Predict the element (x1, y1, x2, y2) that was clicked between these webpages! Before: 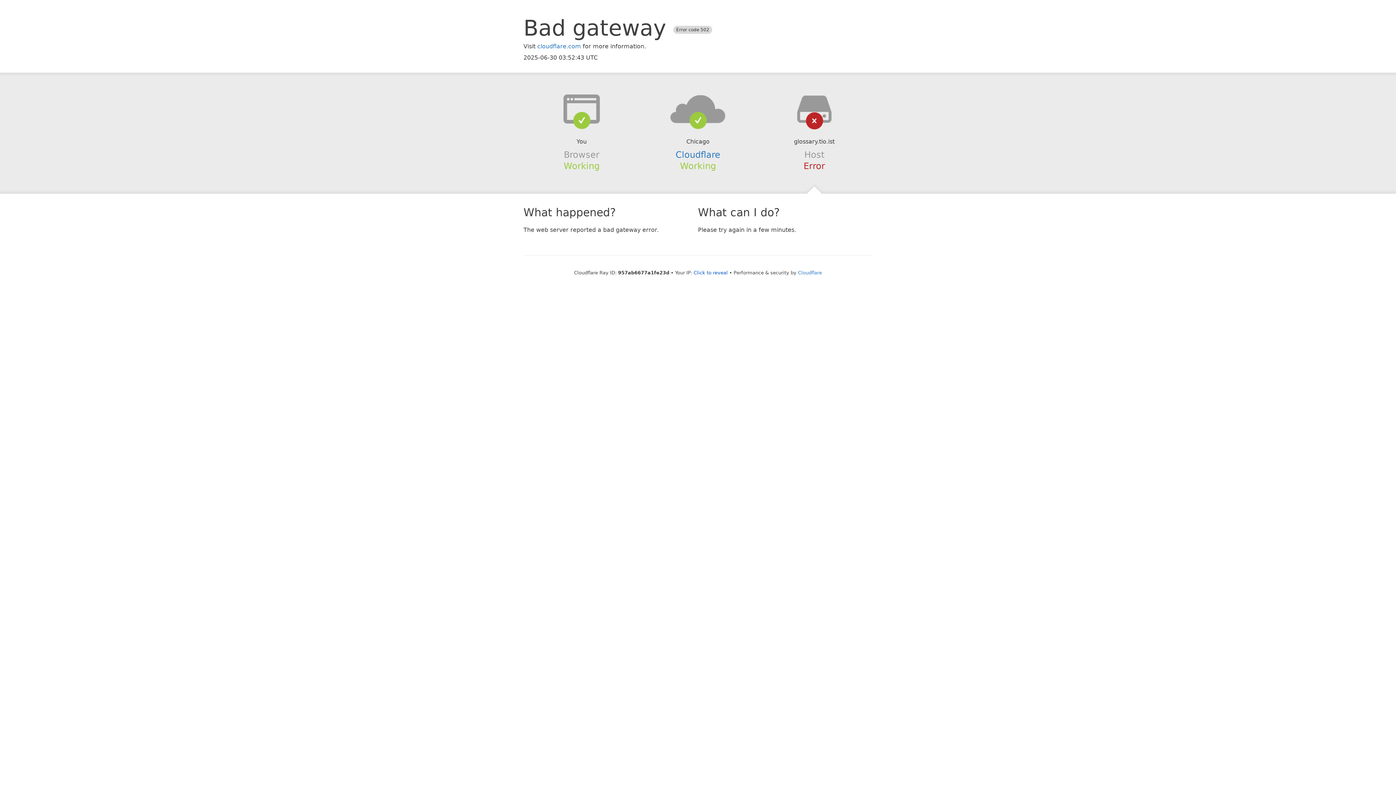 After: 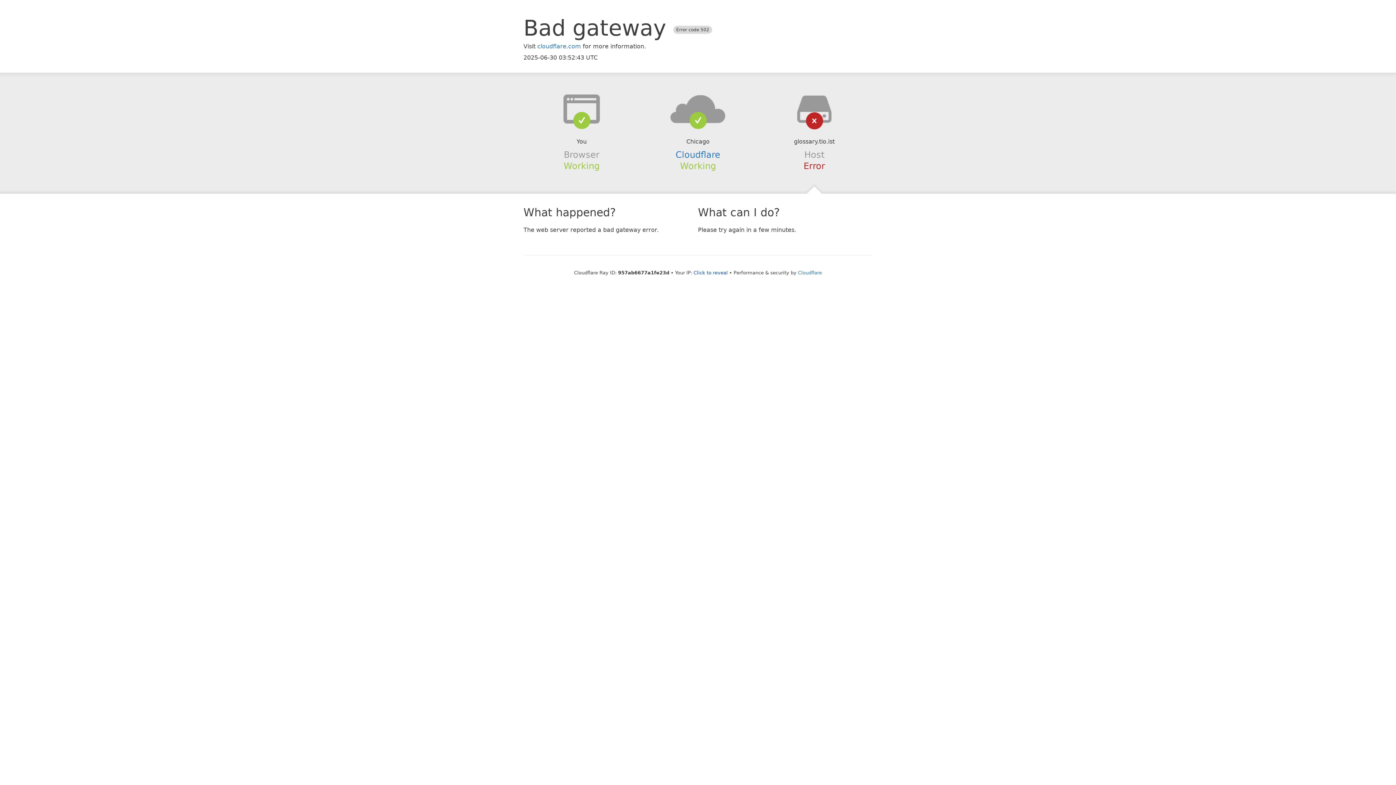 Action: bbox: (639, 94, 756, 123)